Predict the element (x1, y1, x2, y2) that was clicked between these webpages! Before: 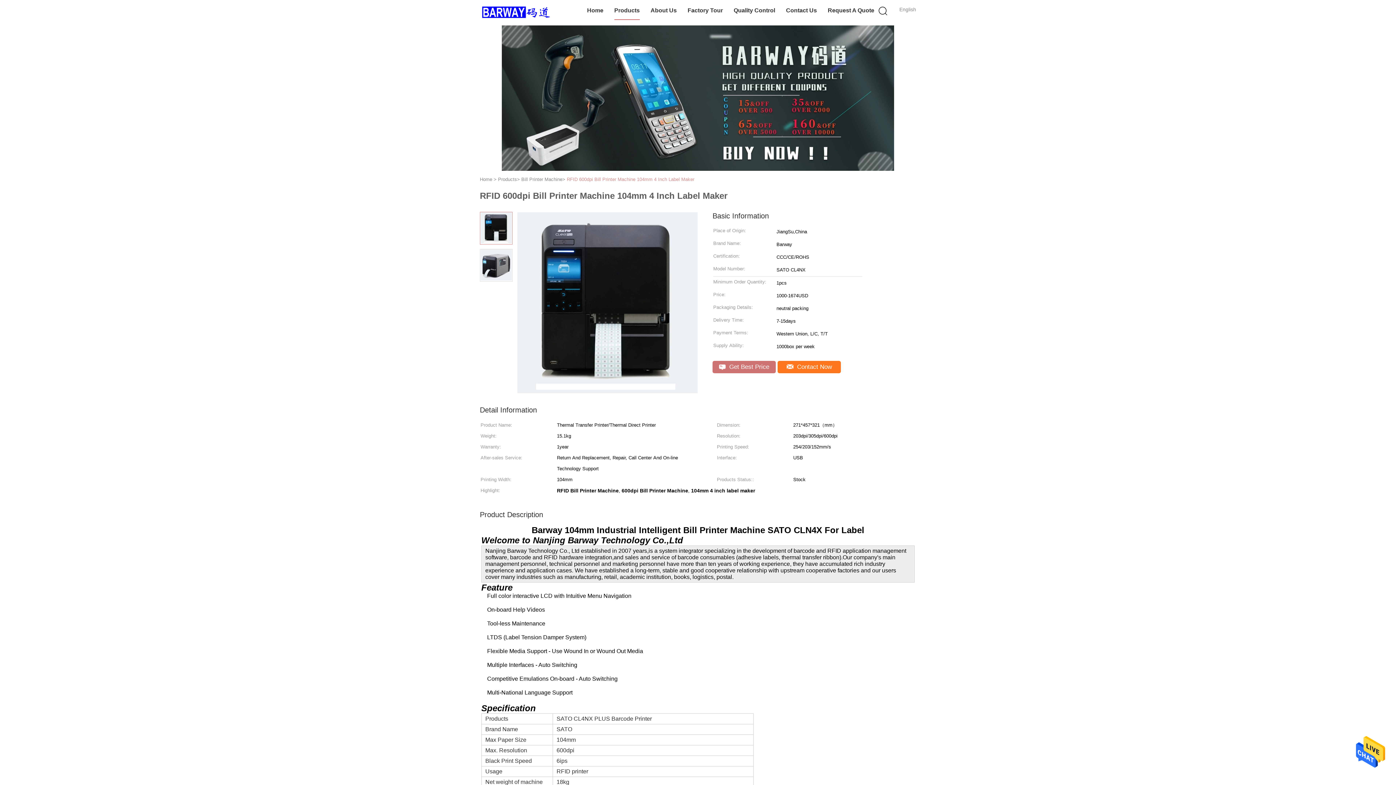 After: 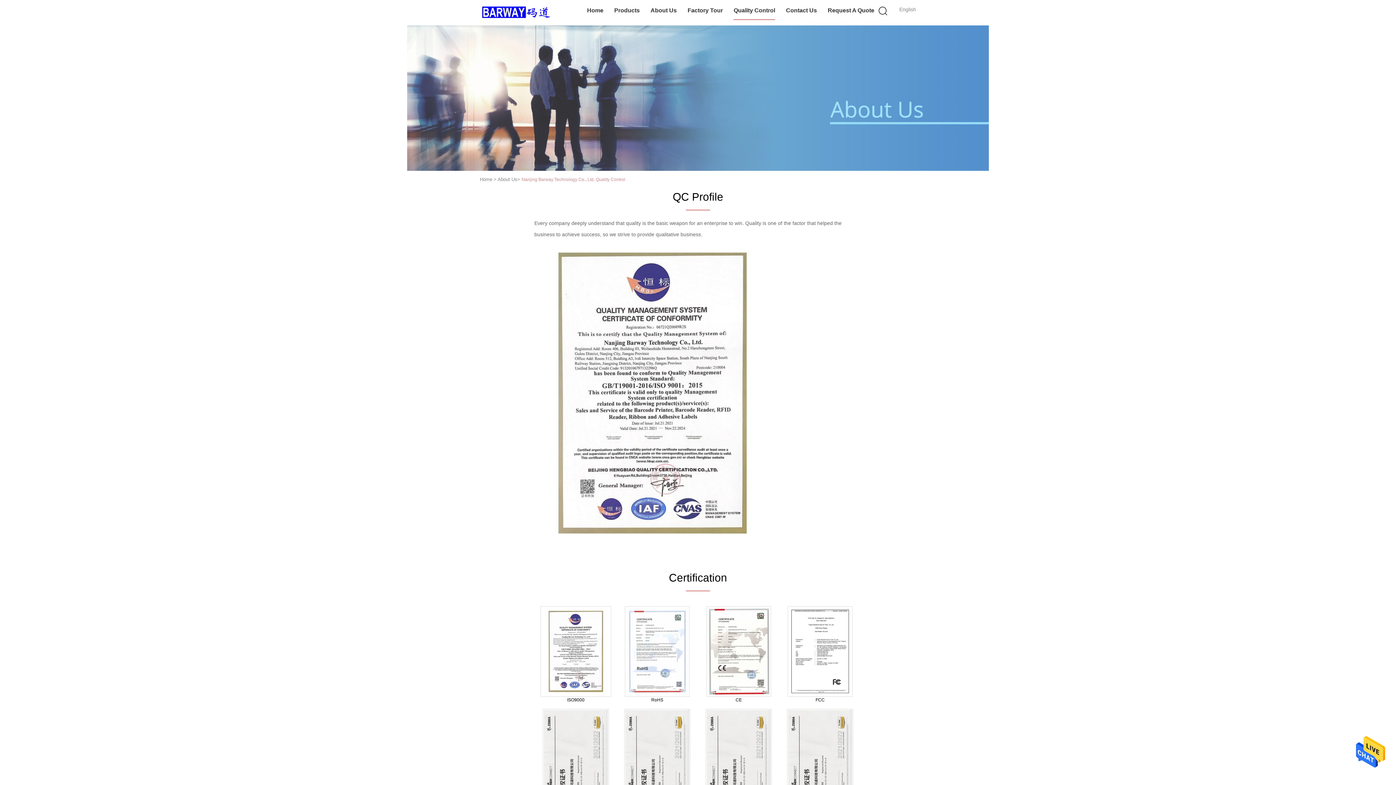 Action: bbox: (733, 1, 775, 20) label: Quality Control